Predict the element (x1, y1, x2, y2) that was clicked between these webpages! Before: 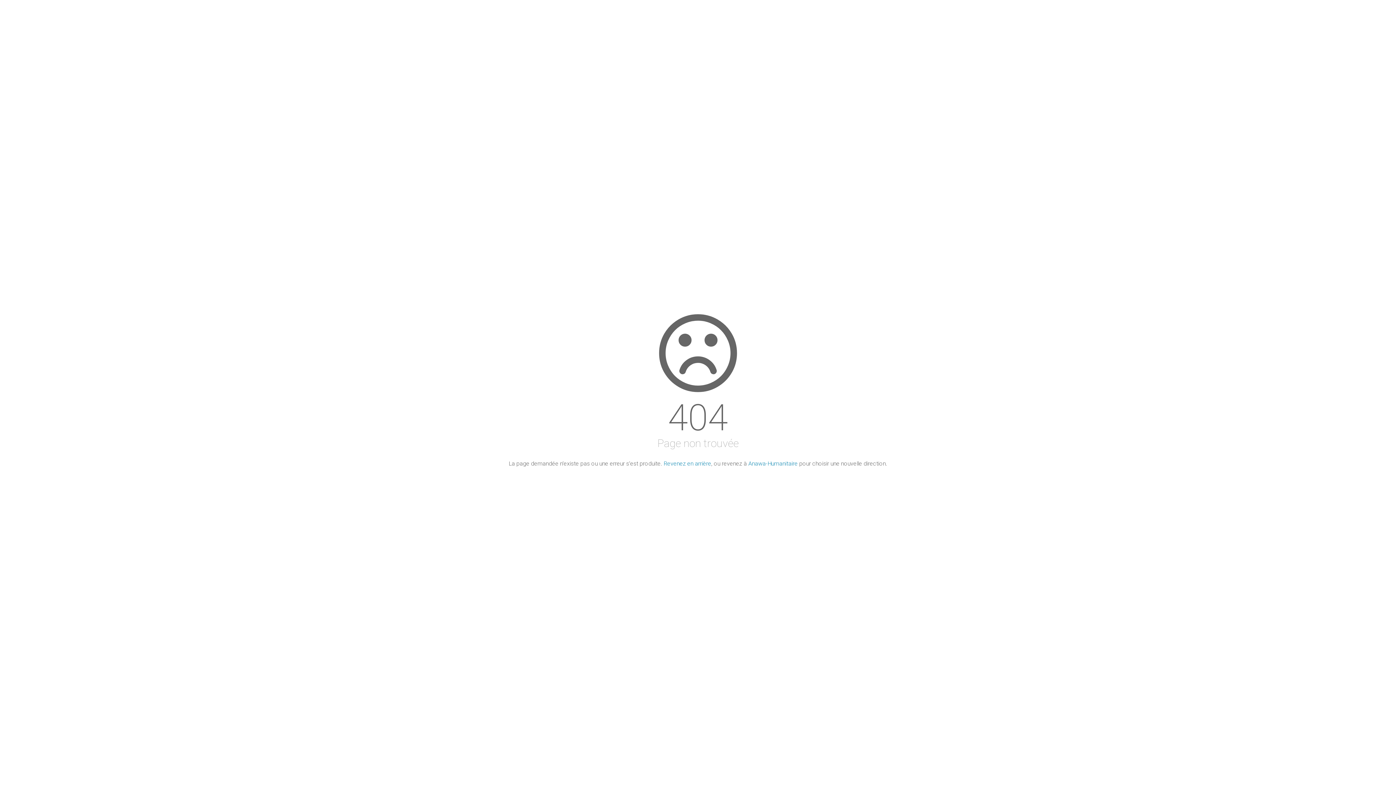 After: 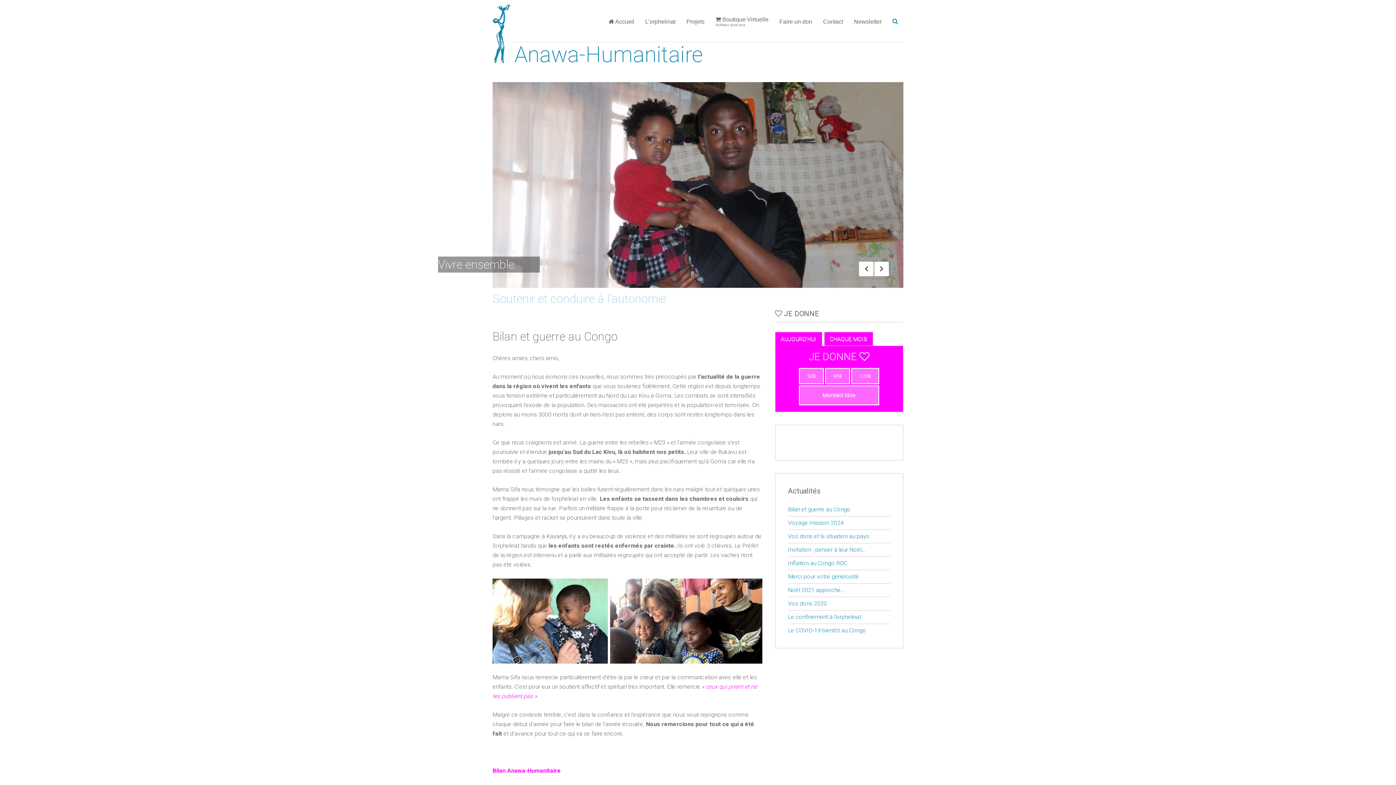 Action: bbox: (748, 460, 798, 467) label: Anawa-Humanitaire